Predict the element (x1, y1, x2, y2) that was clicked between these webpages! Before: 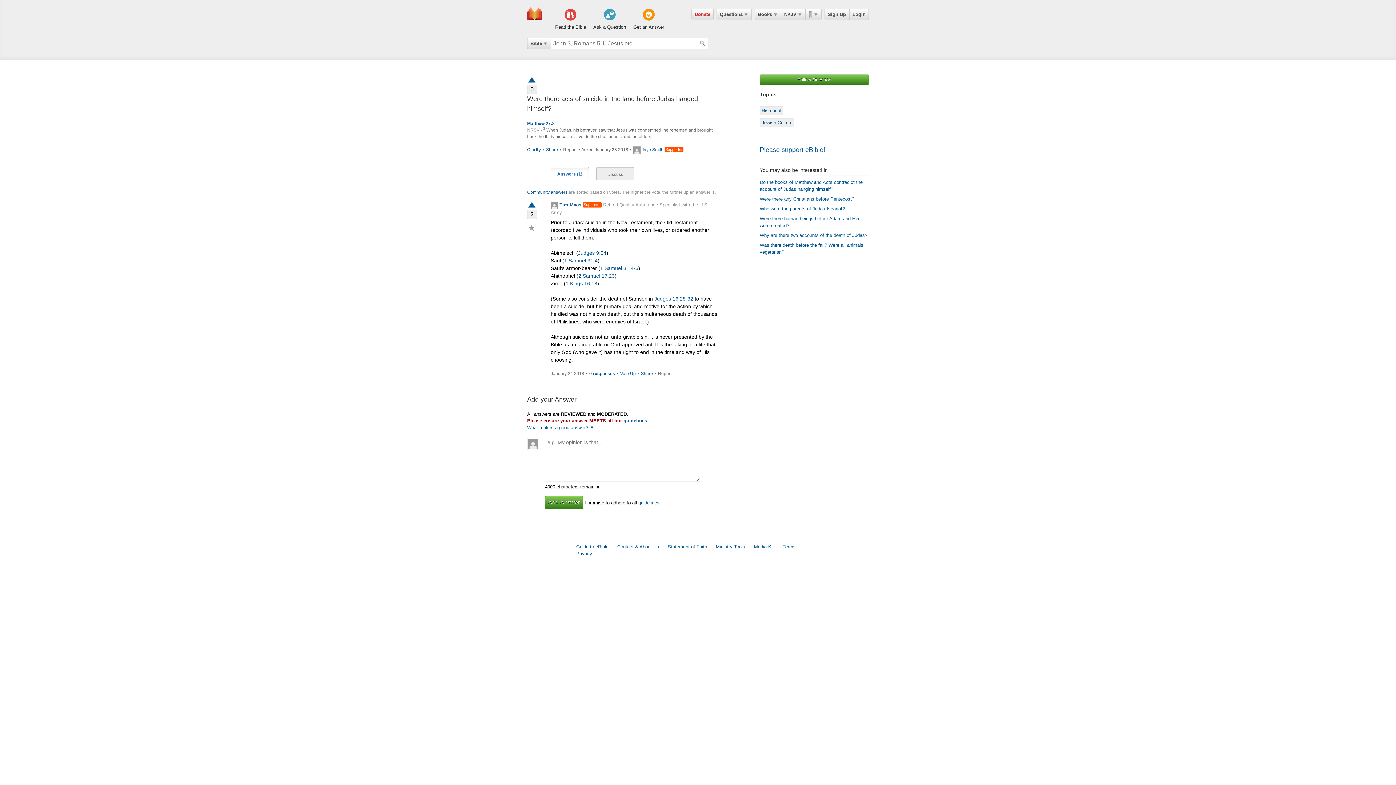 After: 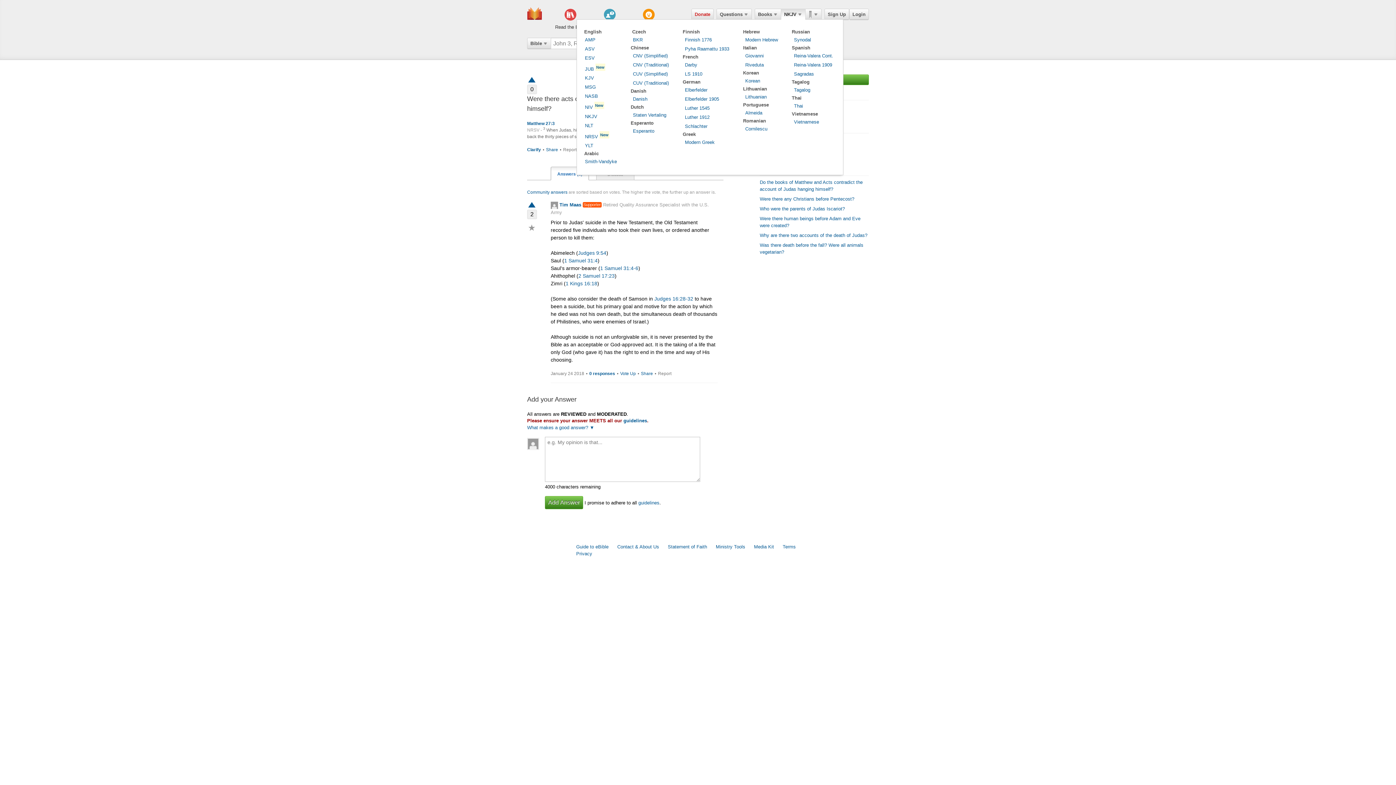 Action: bbox: (781, 8, 805, 20) label: NKJV